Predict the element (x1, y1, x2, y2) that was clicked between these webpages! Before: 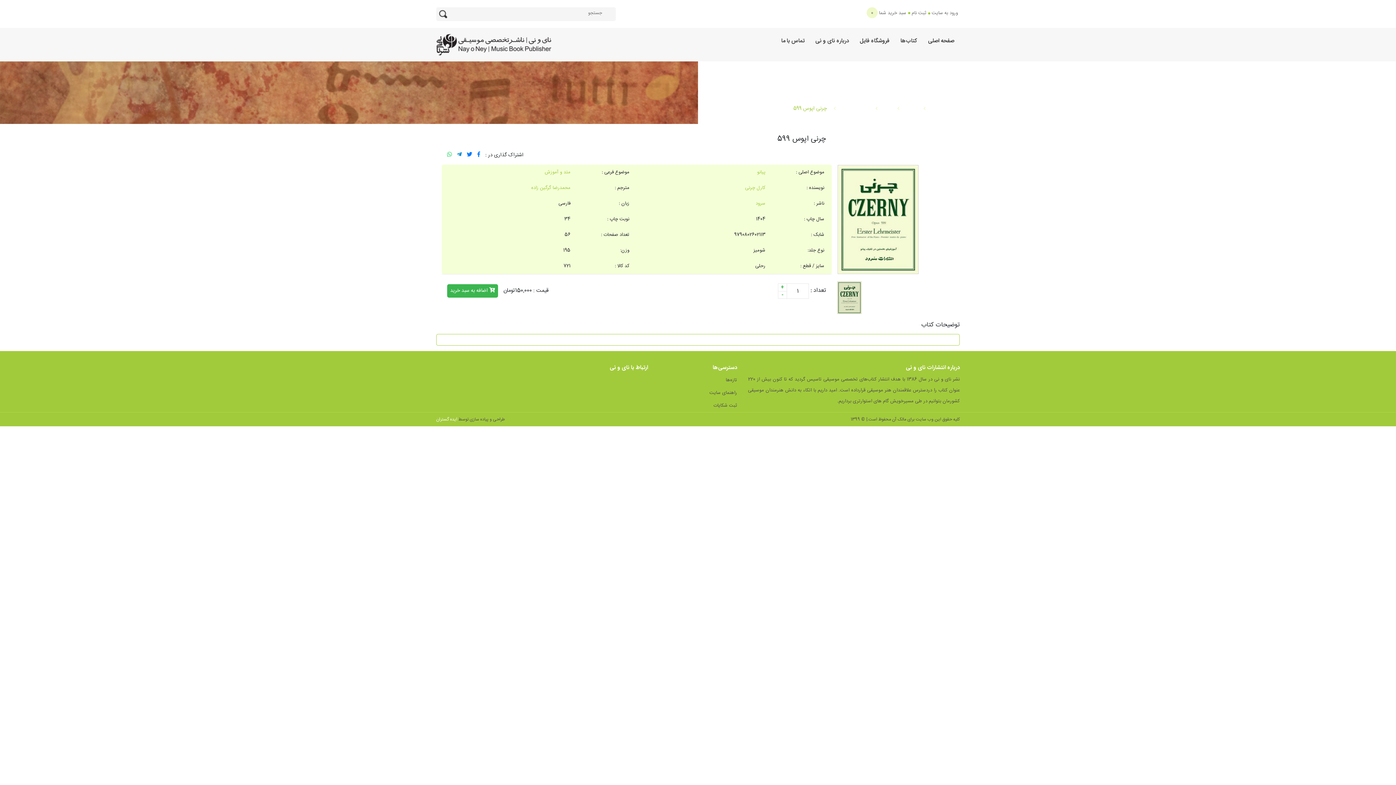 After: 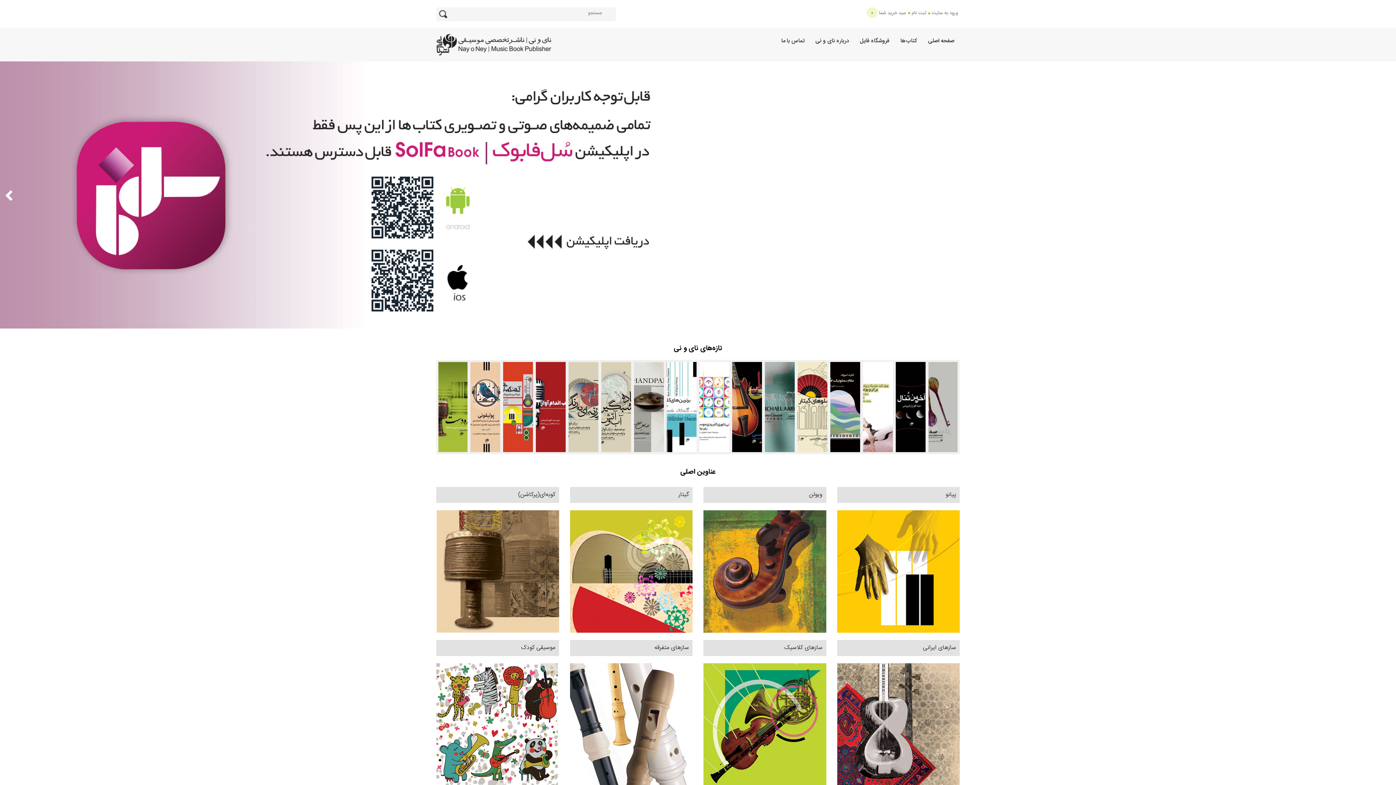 Action: label: صفحه اصلی bbox: (928, 104, 954, 112)